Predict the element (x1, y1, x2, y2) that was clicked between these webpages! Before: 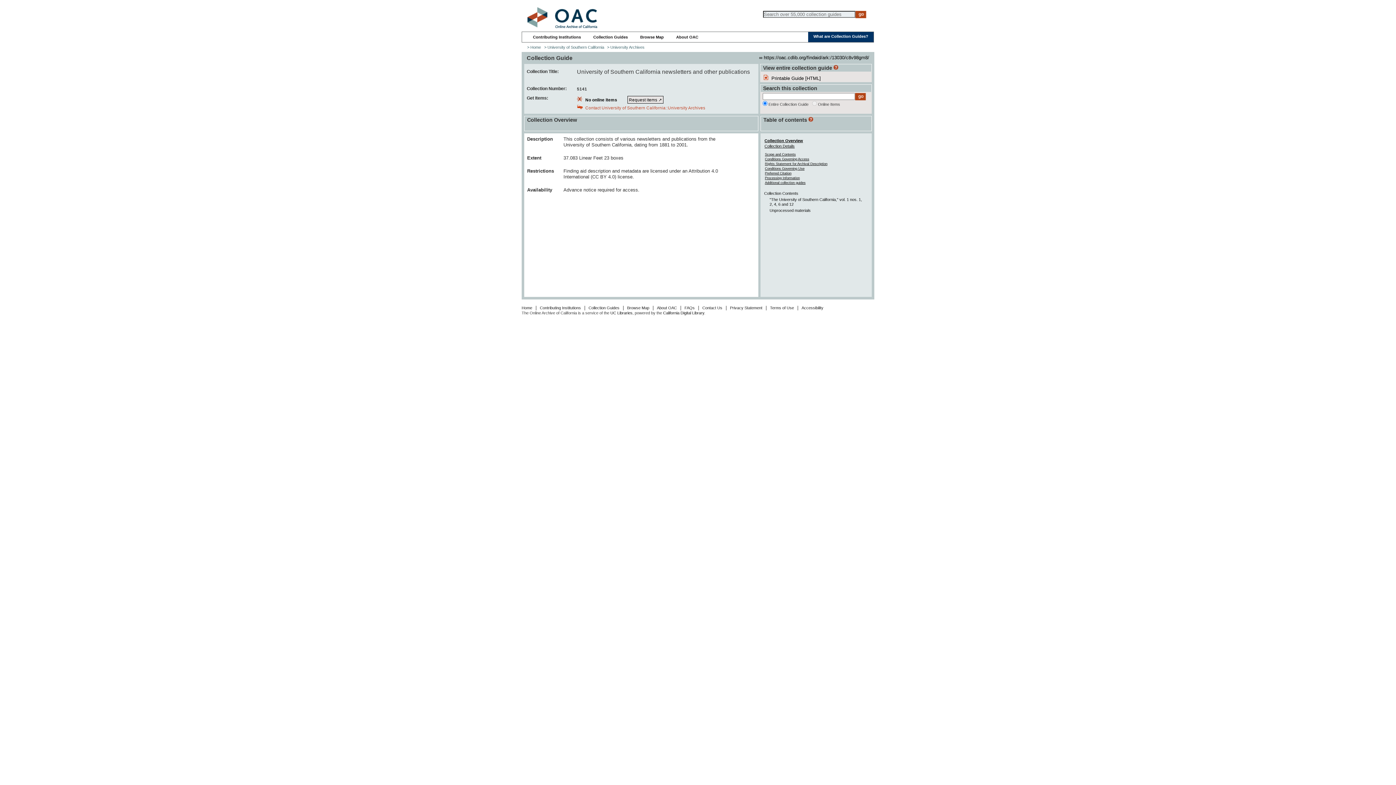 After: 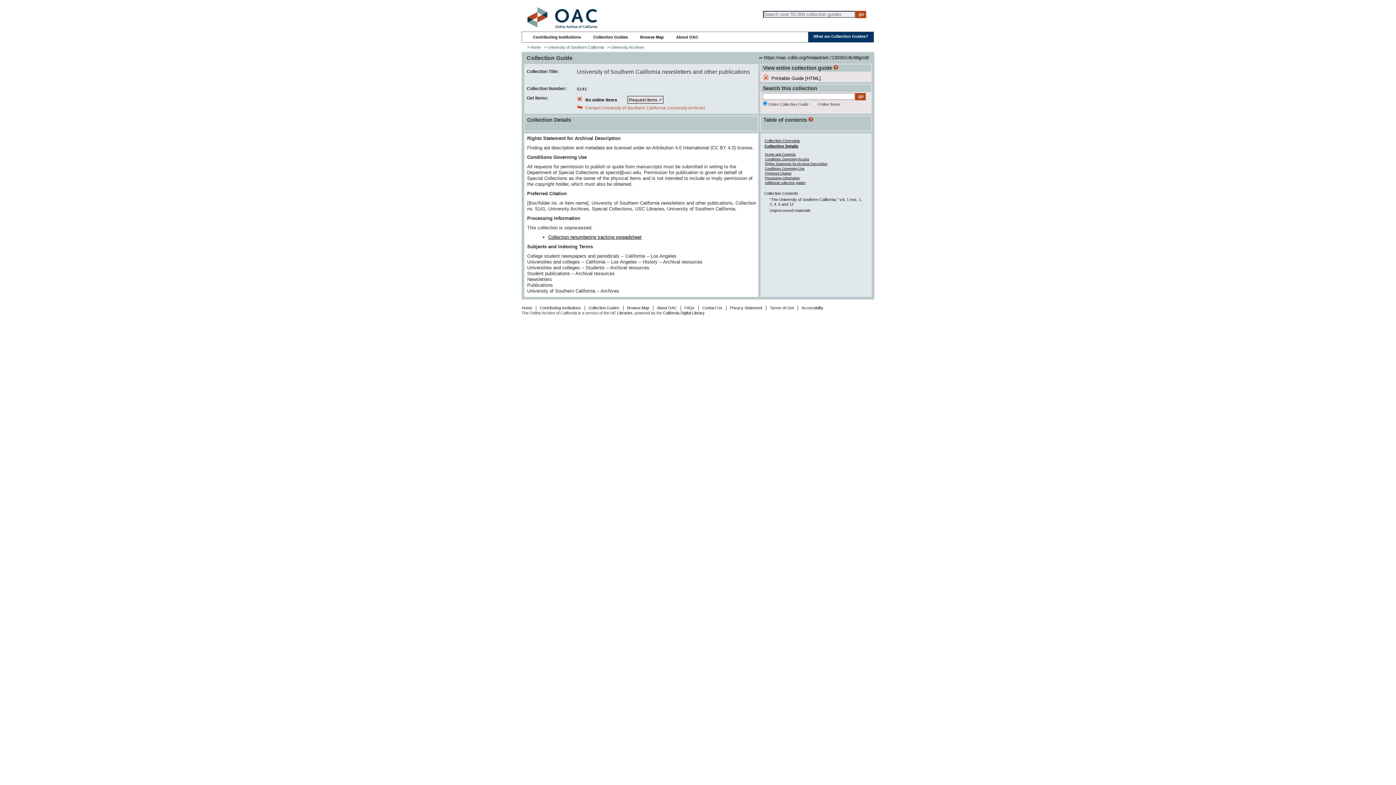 Action: bbox: (765, 176, 800, 180) label: Processing Information